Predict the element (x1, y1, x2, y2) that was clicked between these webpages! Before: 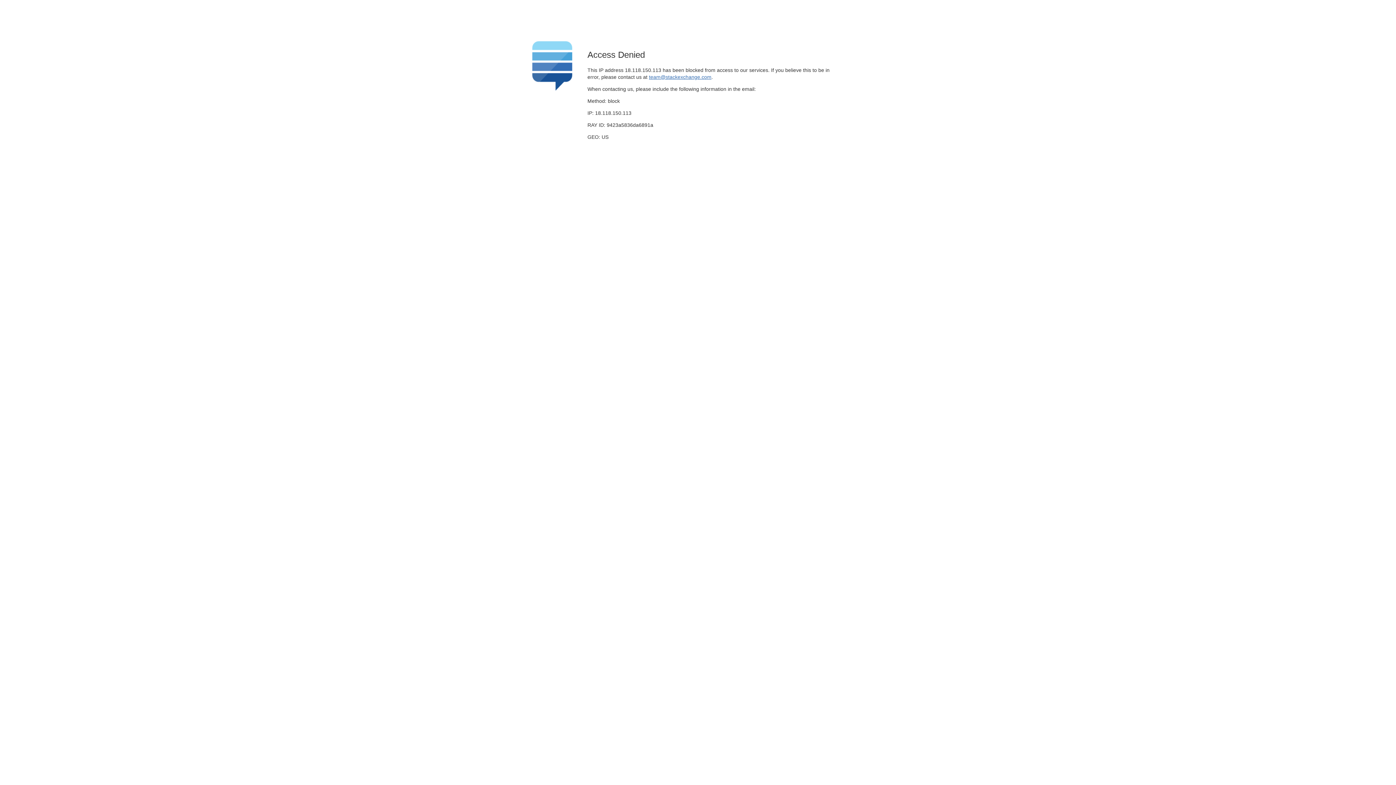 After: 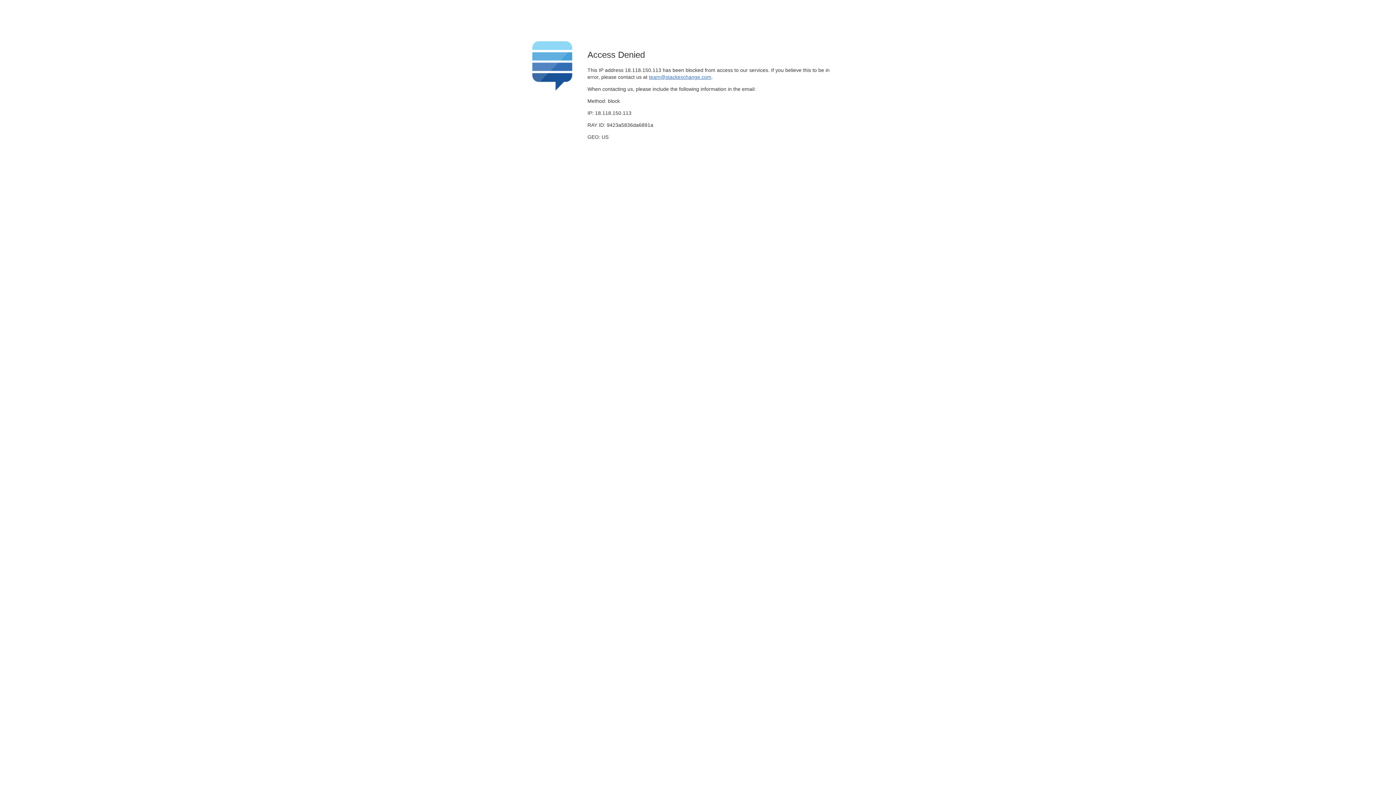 Action: label: team@stackexchange.com bbox: (649, 74, 711, 79)